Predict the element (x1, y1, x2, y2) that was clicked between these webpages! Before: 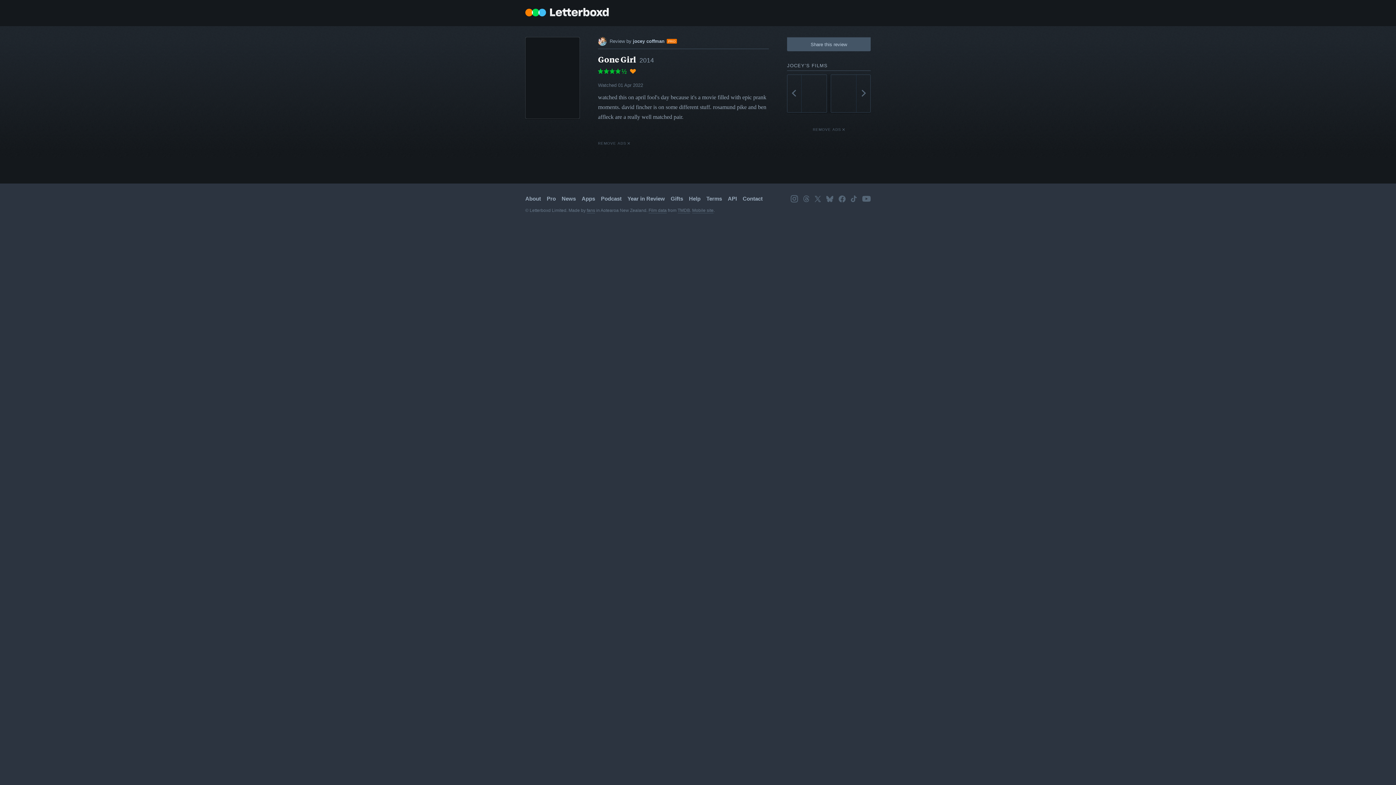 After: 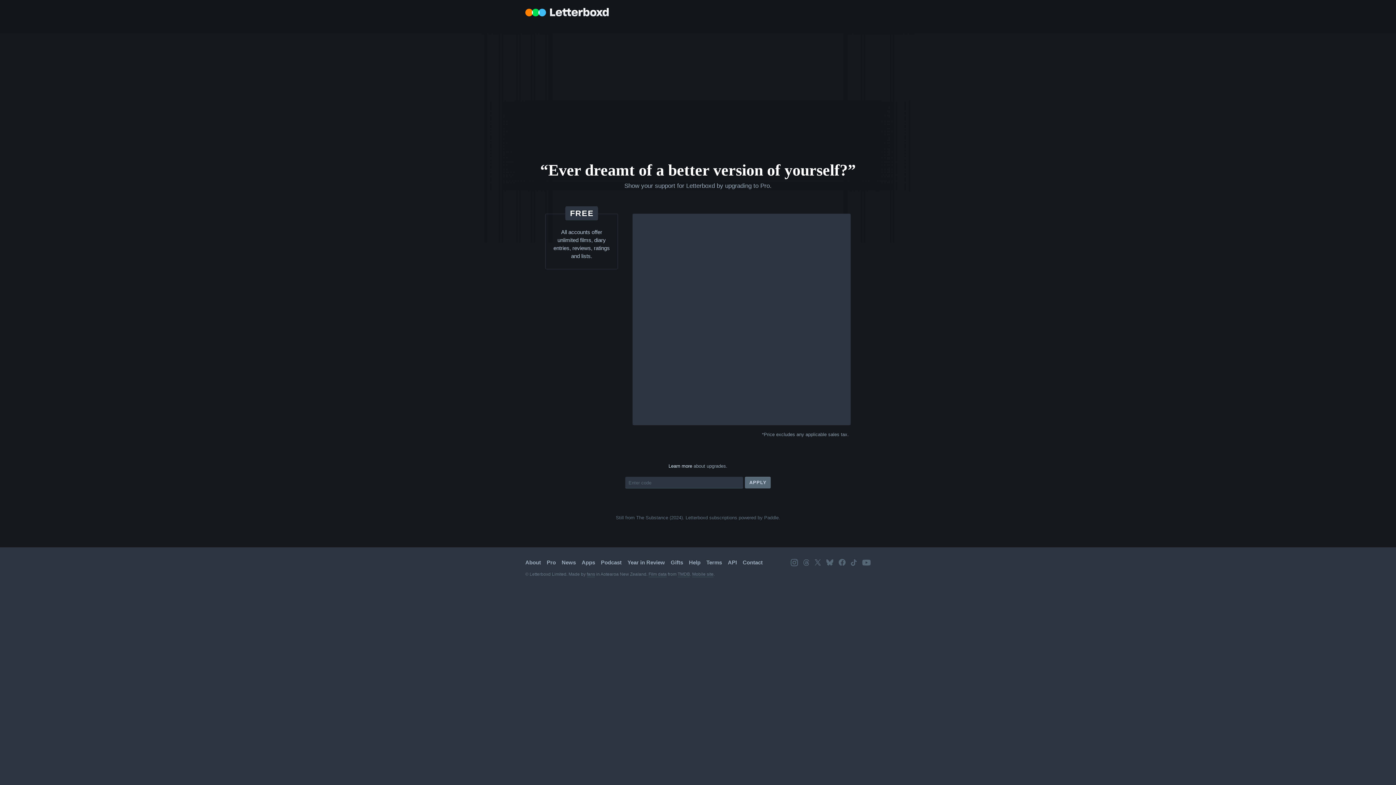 Action: label: Pro bbox: (546, 195, 556, 201)